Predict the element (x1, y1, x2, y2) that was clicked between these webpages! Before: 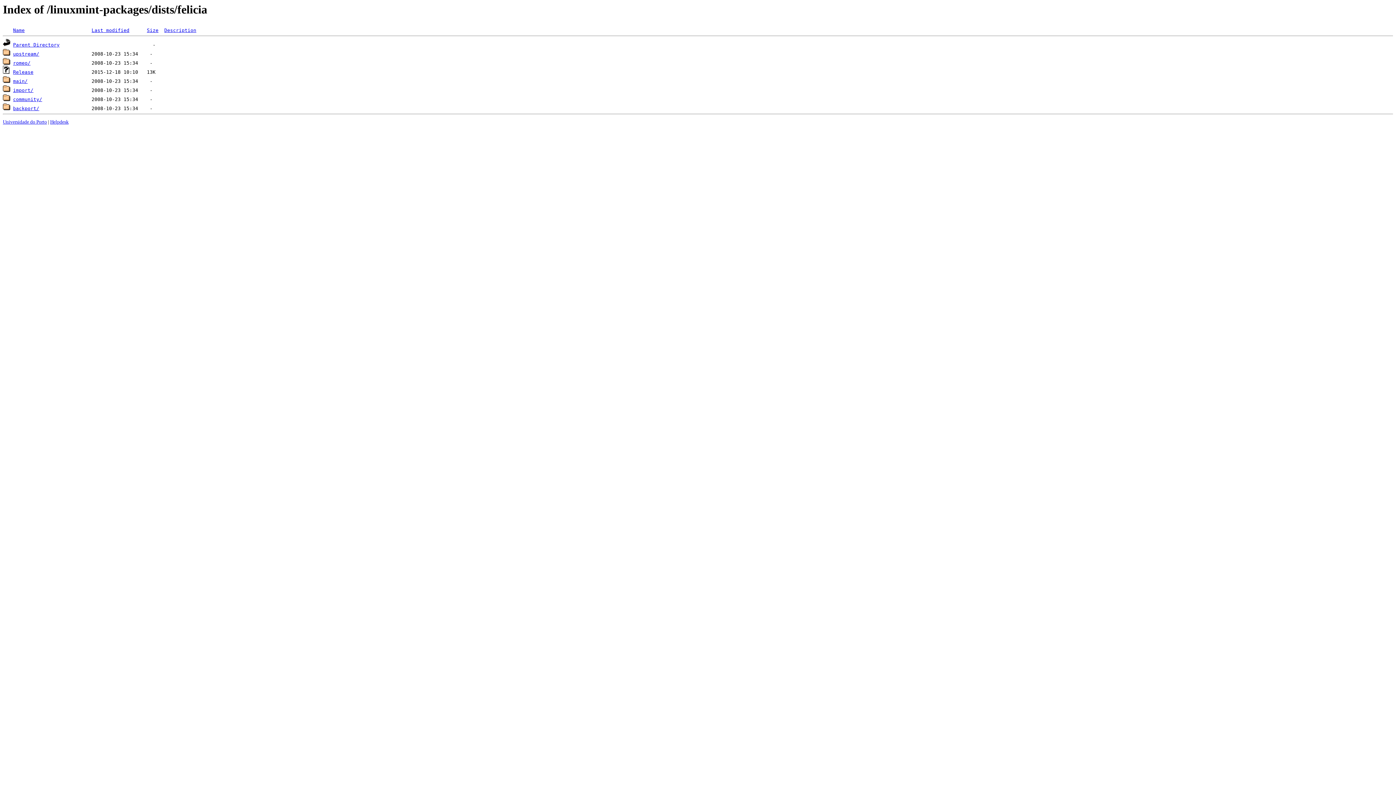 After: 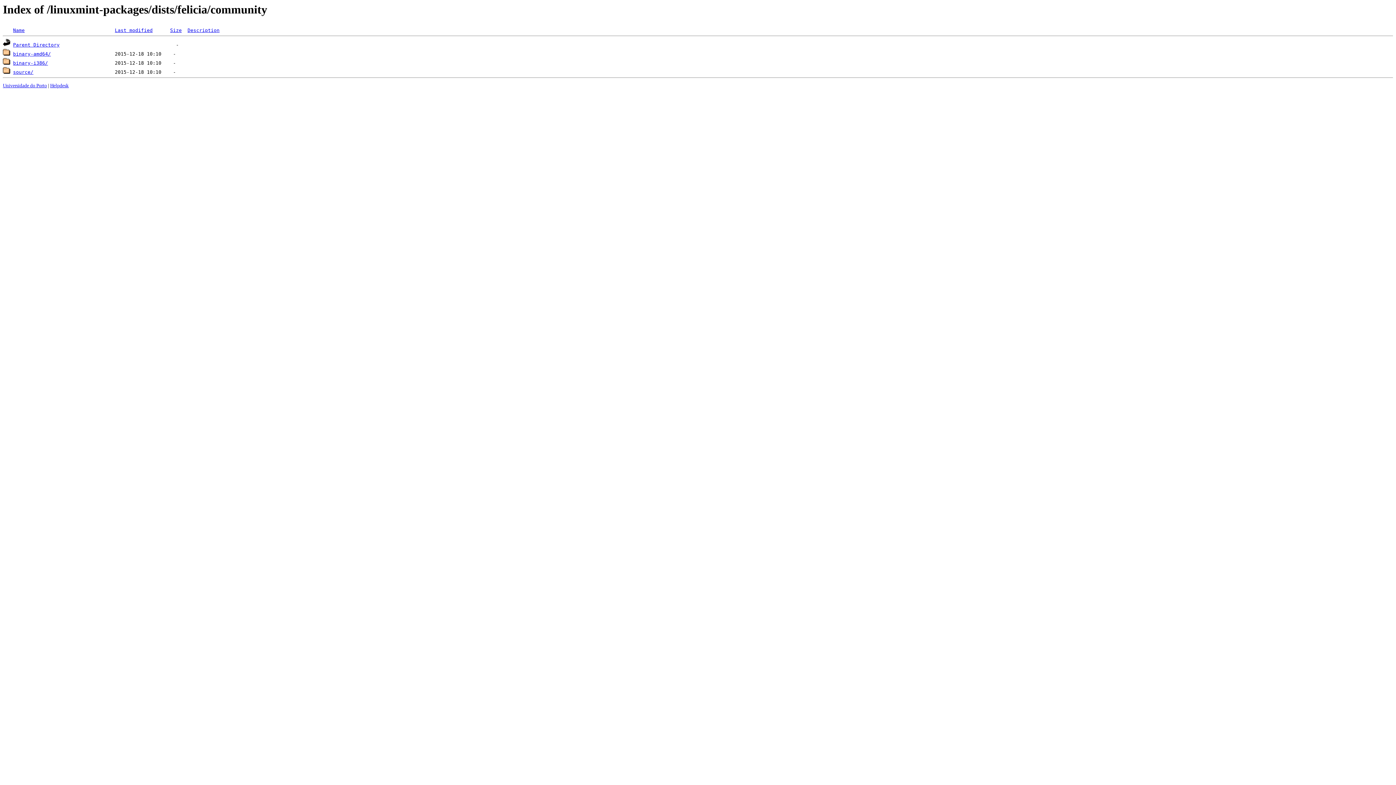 Action: bbox: (13, 96, 42, 102) label: community/